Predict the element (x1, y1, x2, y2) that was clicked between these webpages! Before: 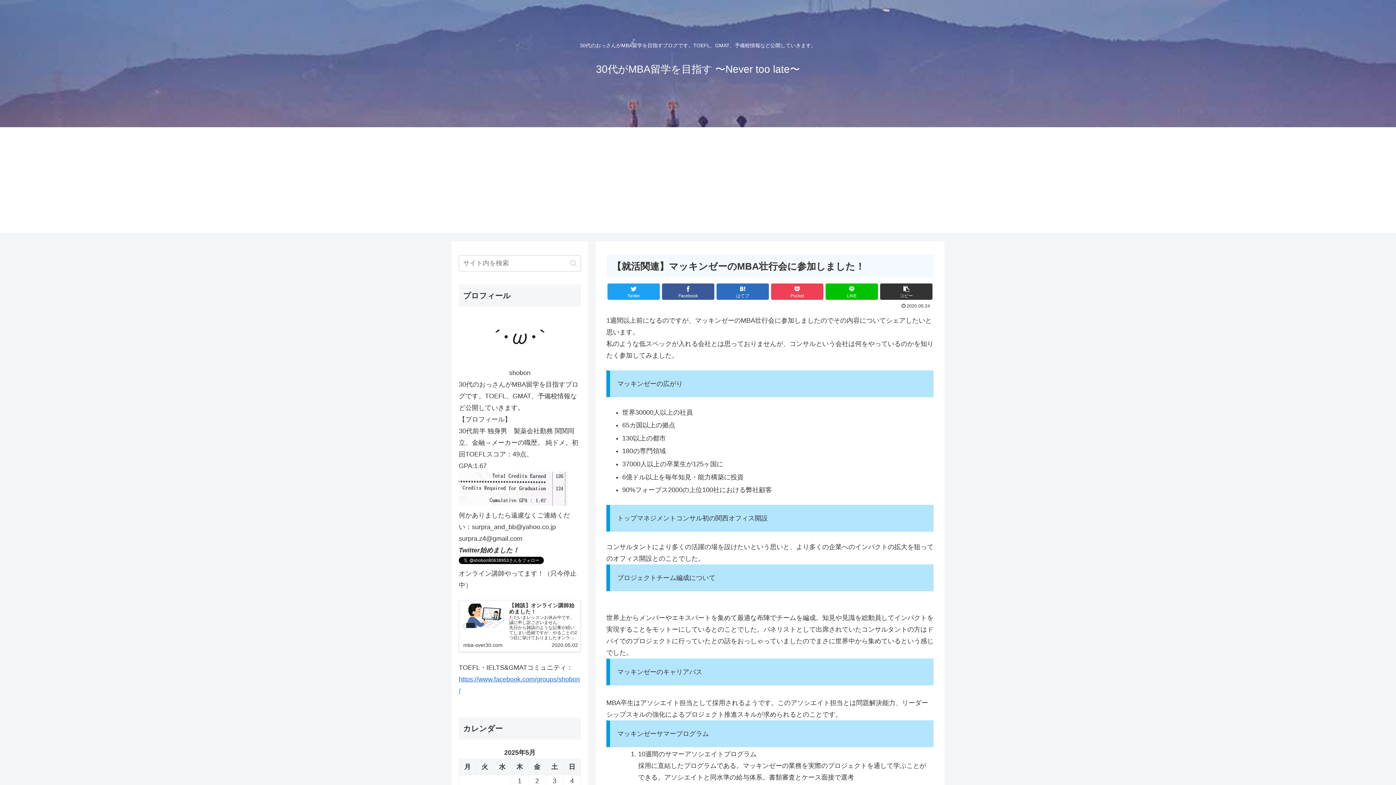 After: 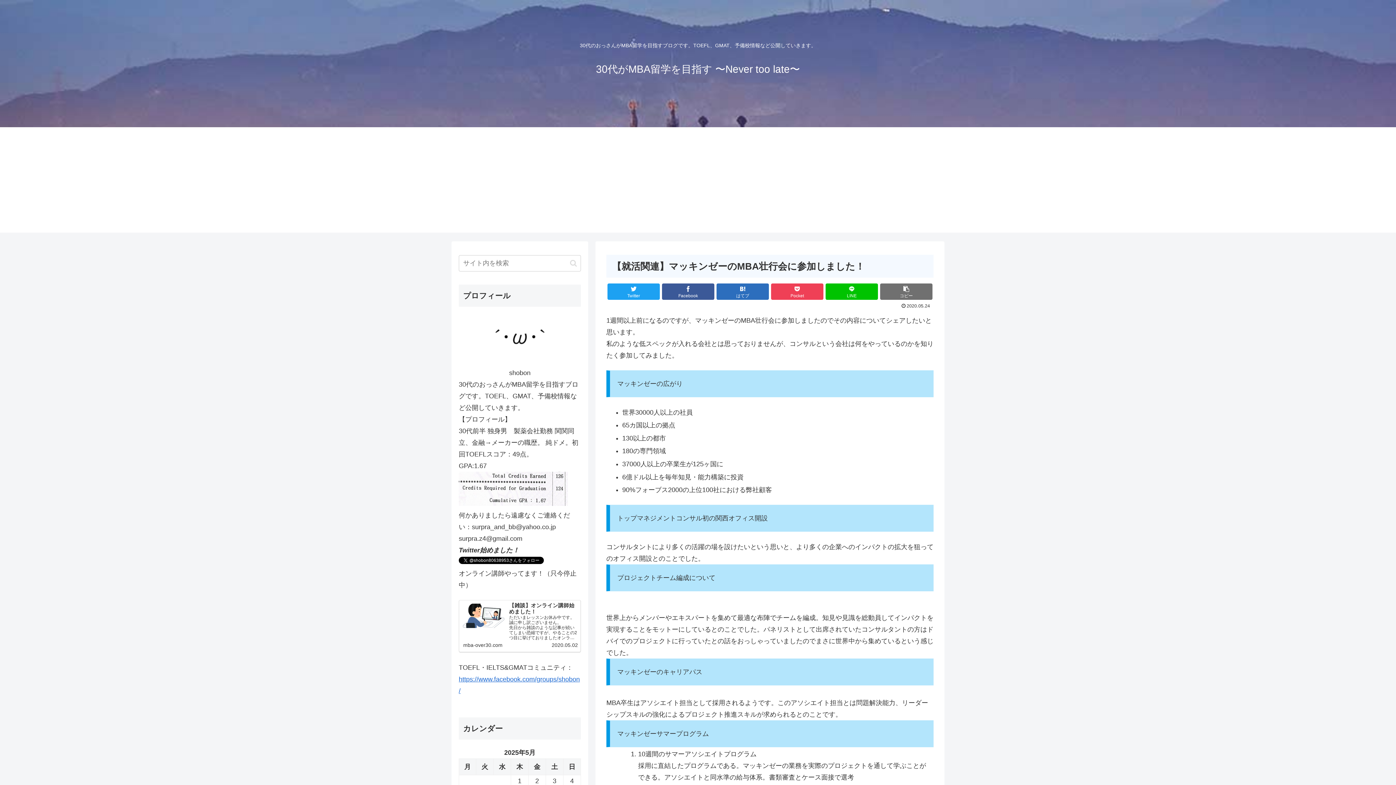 Action: label: コピー bbox: (880, 283, 932, 300)